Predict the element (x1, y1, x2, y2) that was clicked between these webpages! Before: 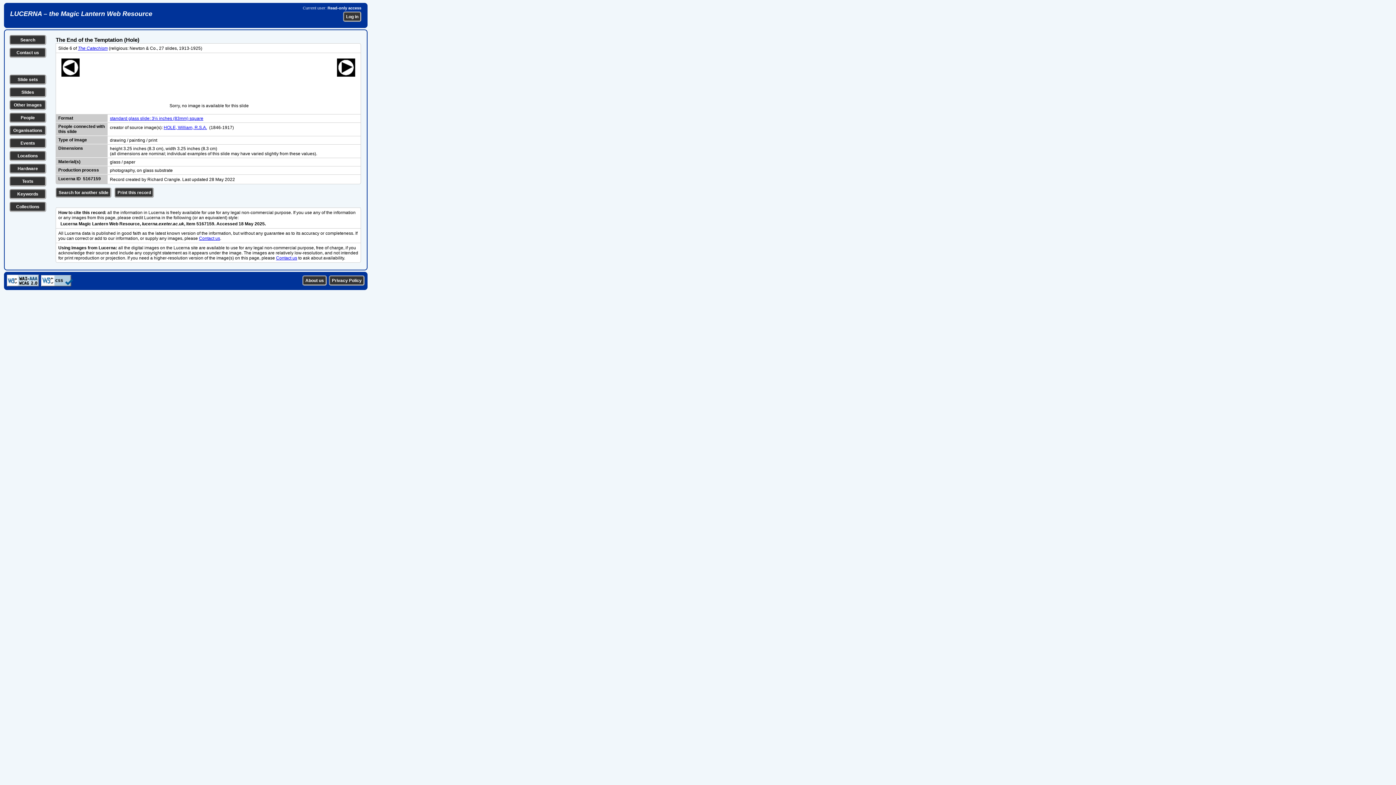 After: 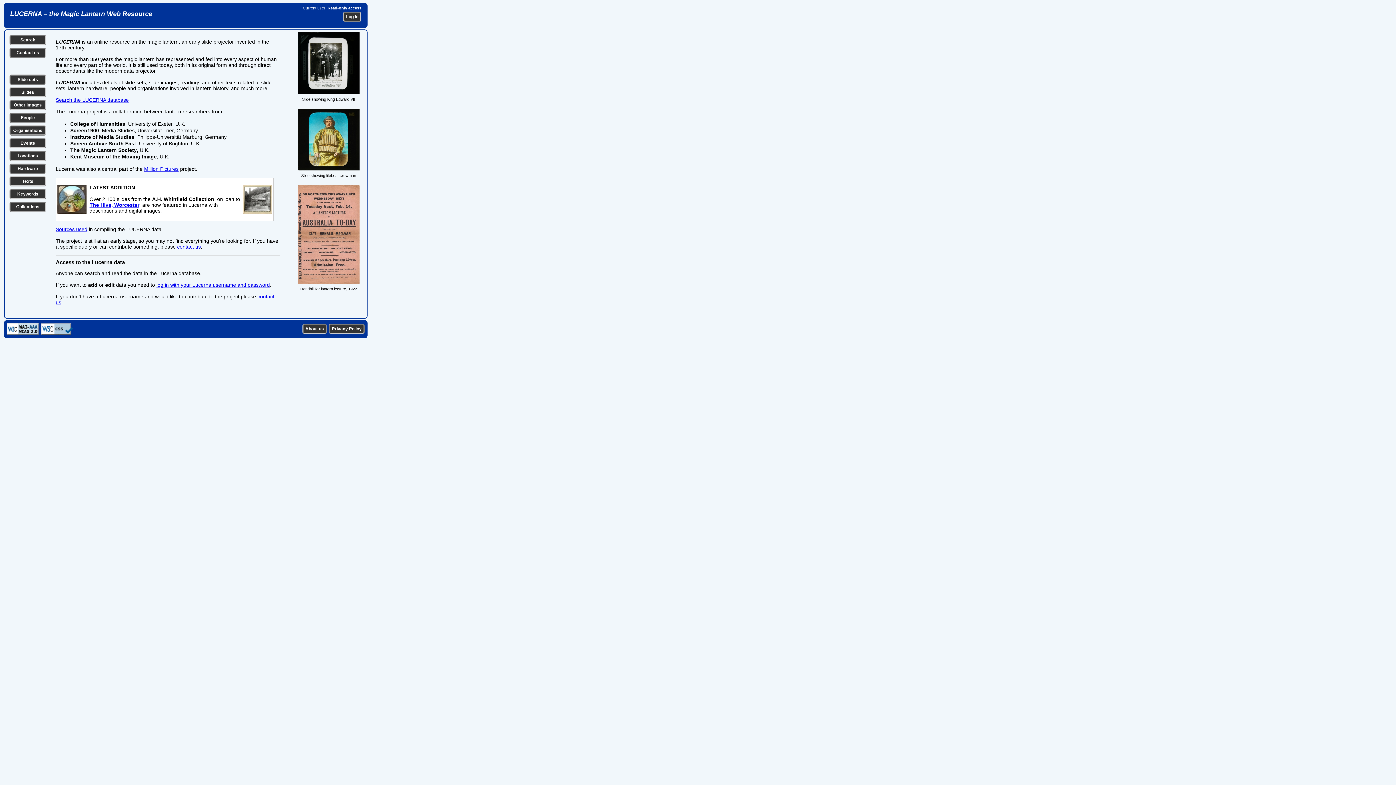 Action: label: LUCERNA – the Magic Lantern Web Resource bbox: (10, 10, 152, 17)